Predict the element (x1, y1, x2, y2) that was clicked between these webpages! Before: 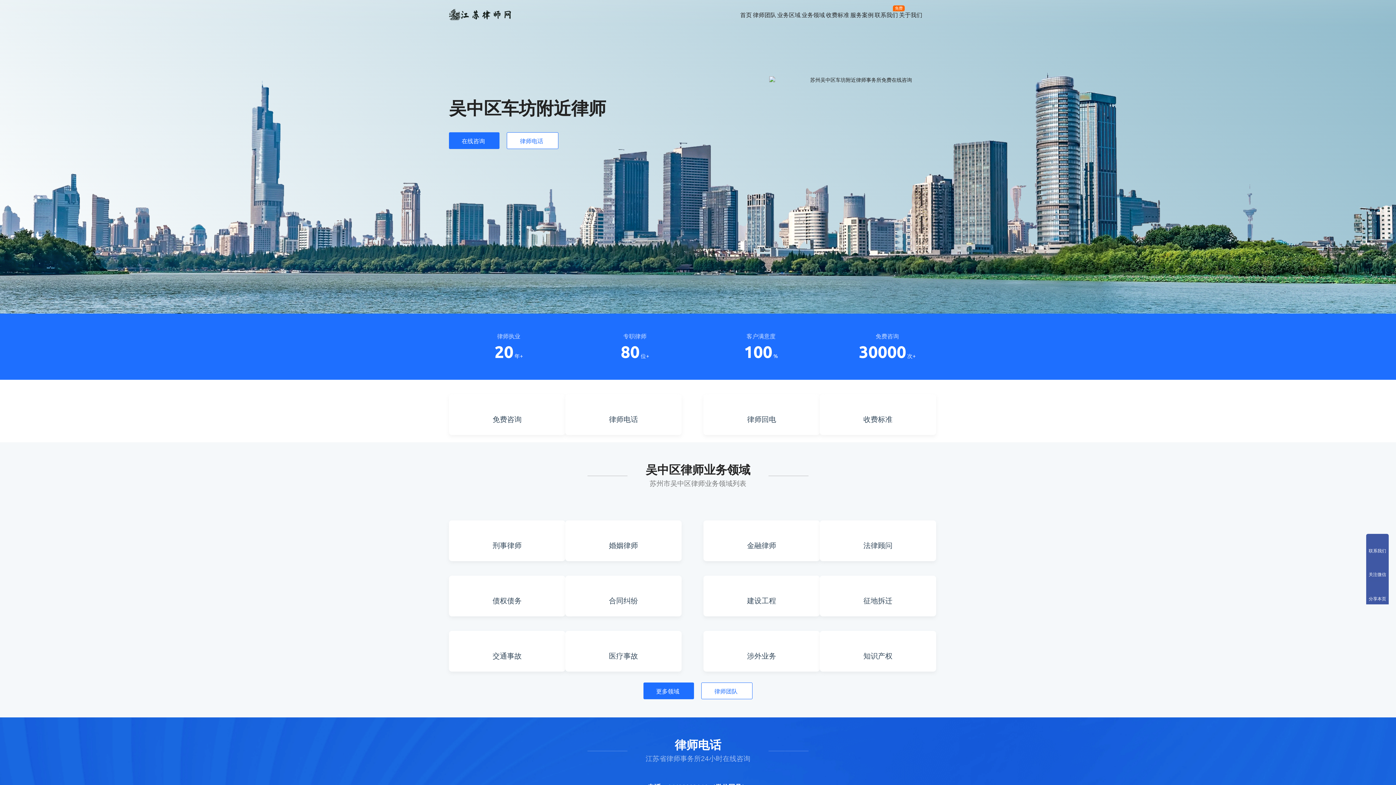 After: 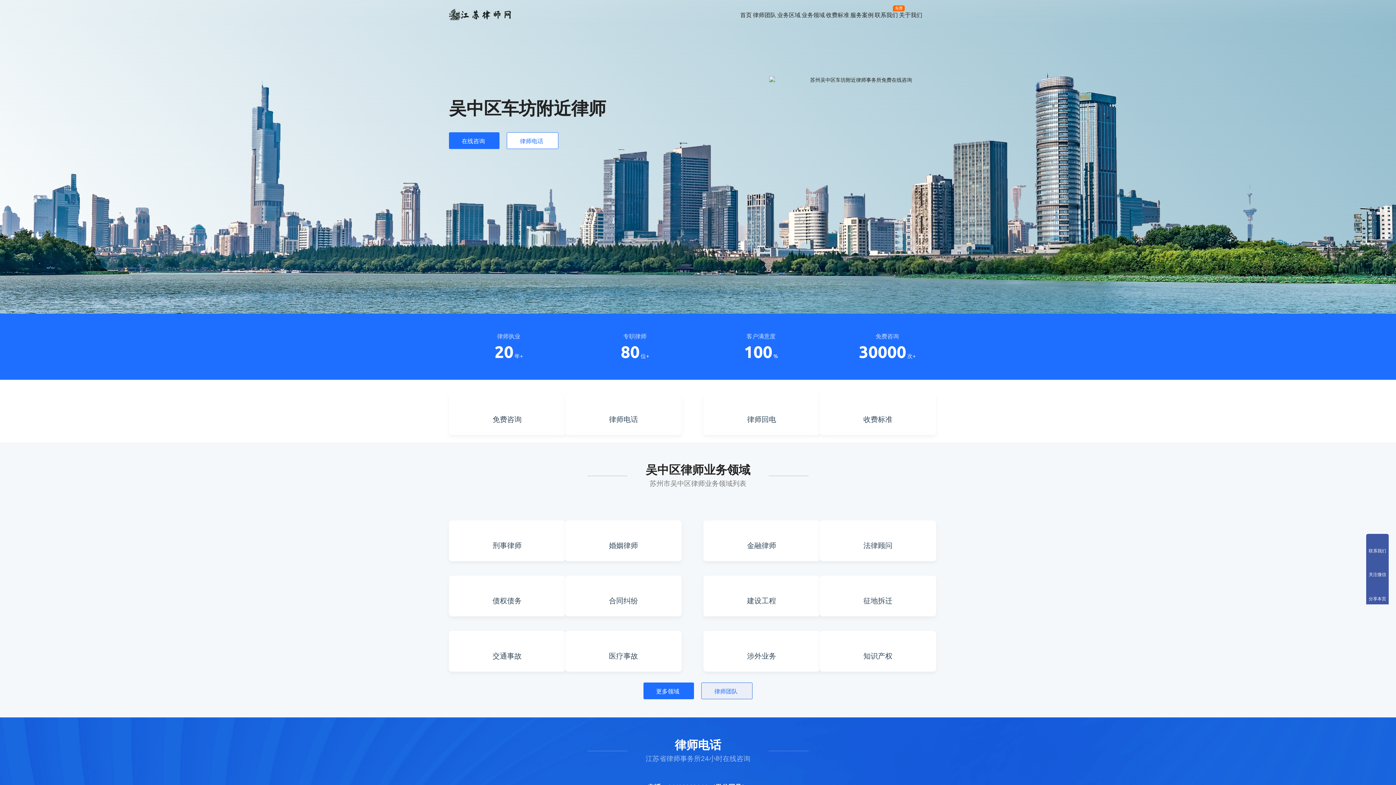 Action: label: 律师团队 bbox: (701, 683, 752, 699)